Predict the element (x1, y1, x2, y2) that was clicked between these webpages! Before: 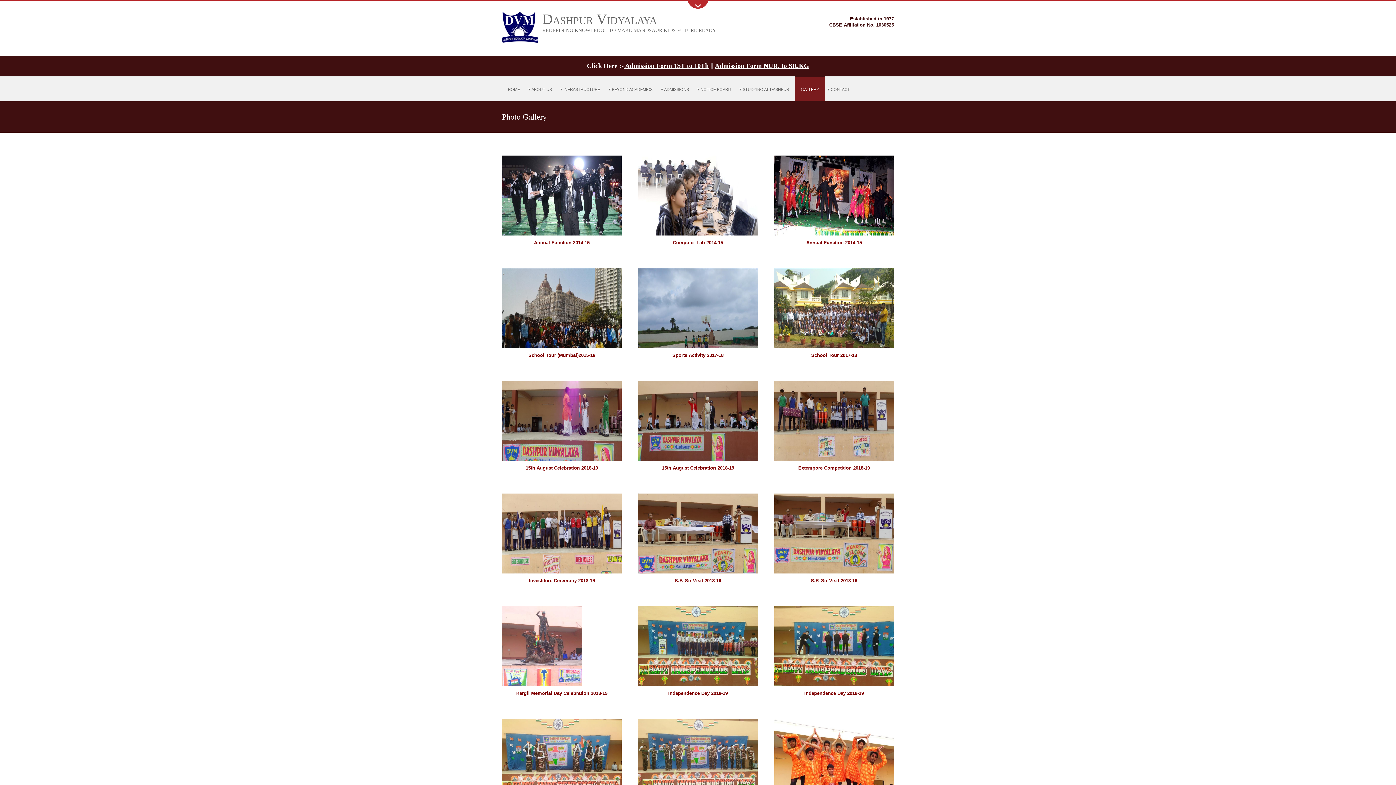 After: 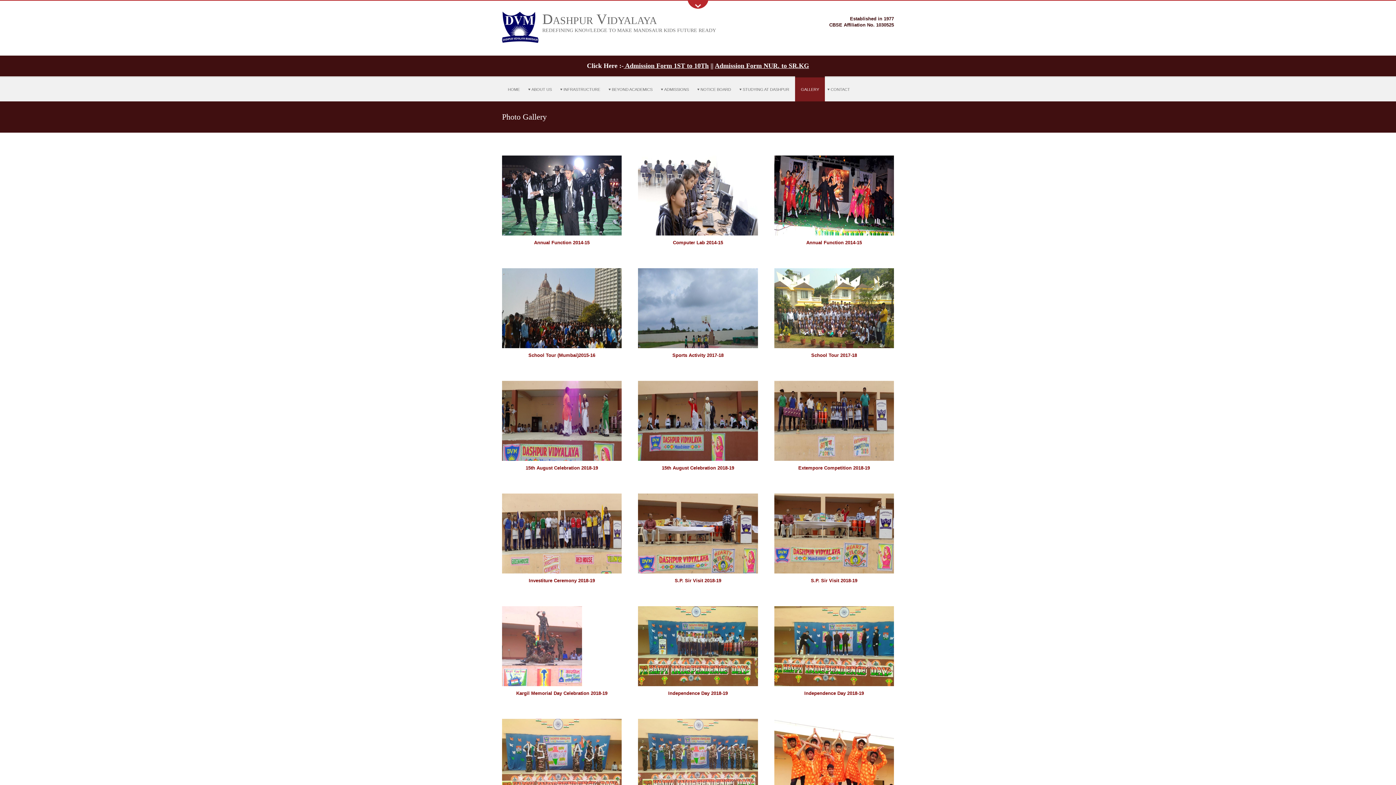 Action: bbox: (850, 16, 894, 21) label: Established in 1977